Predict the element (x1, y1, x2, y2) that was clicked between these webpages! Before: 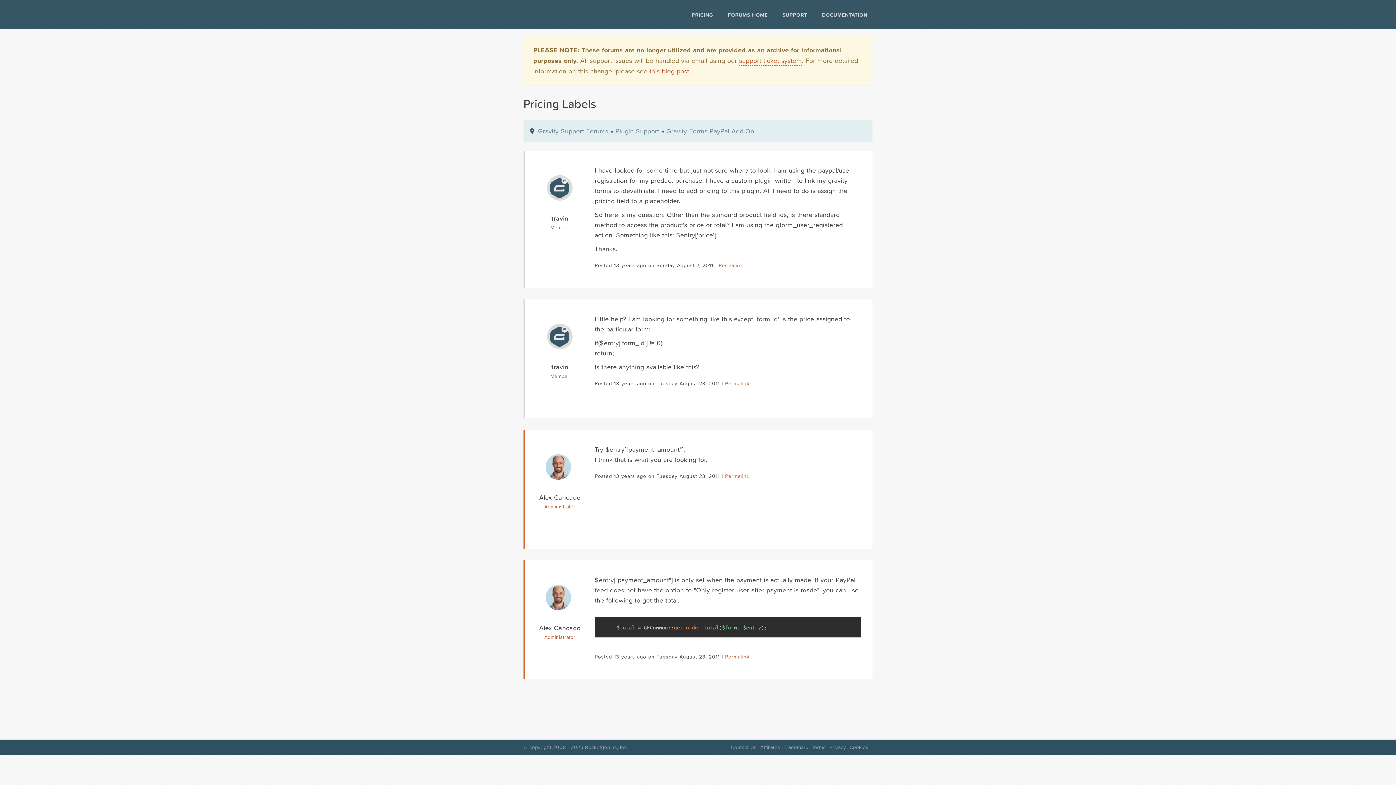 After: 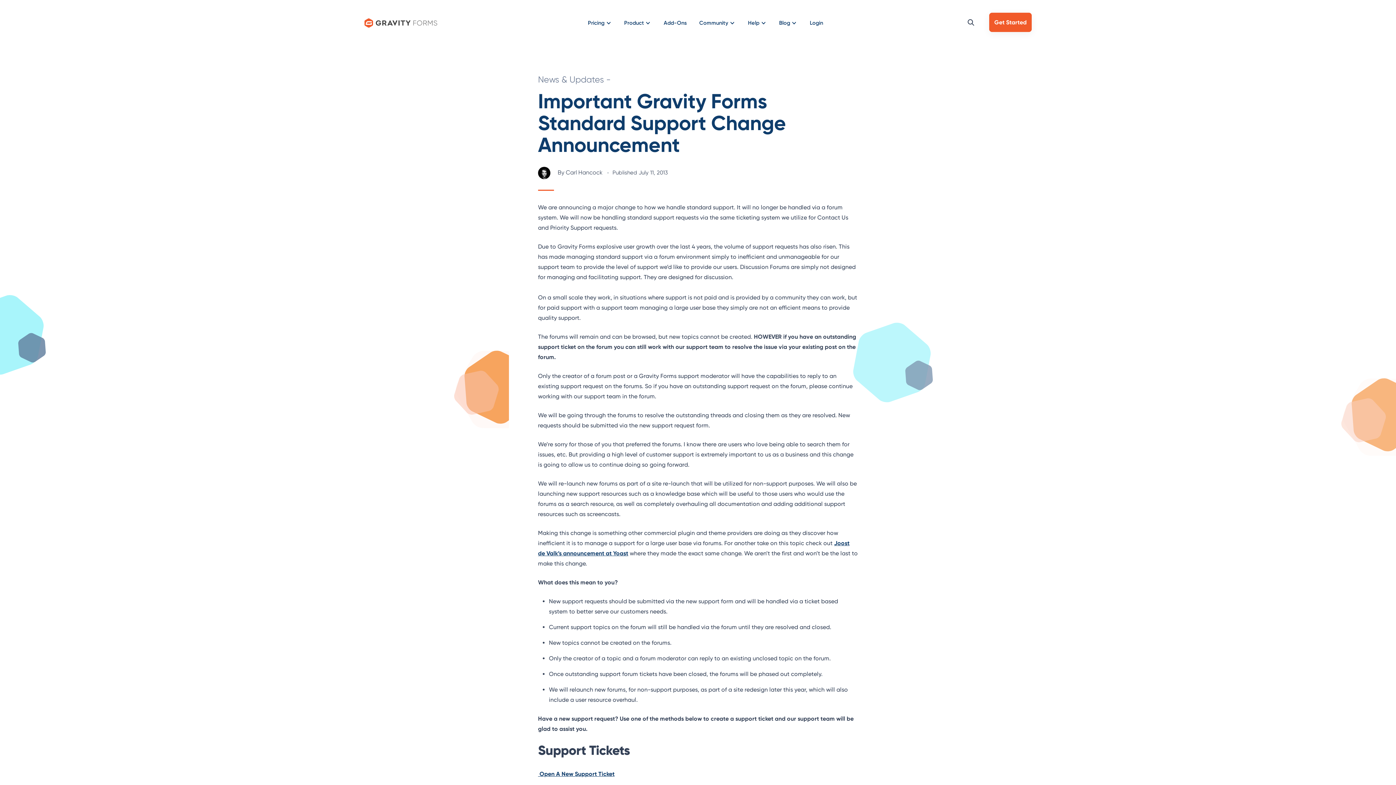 Action: label: this blog post bbox: (649, 66, 689, 76)